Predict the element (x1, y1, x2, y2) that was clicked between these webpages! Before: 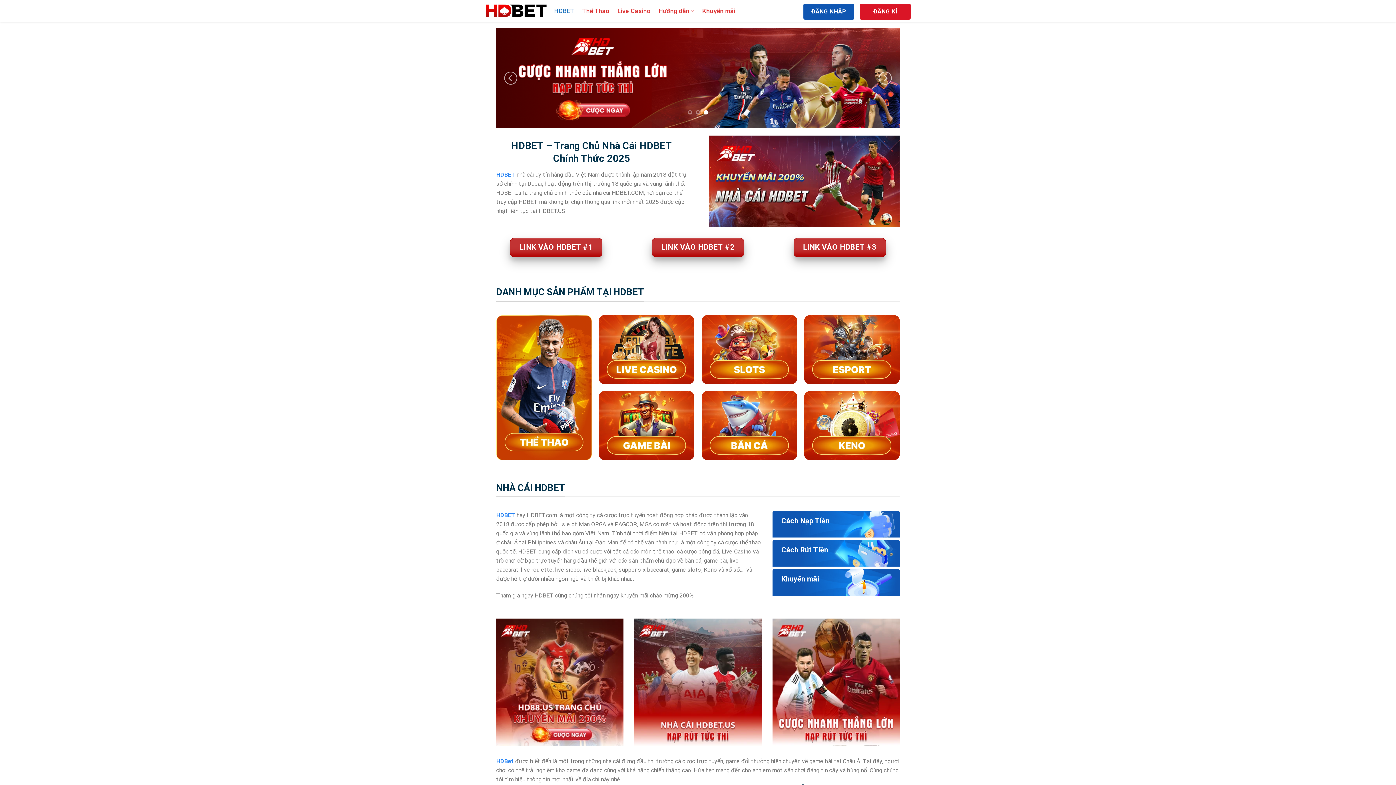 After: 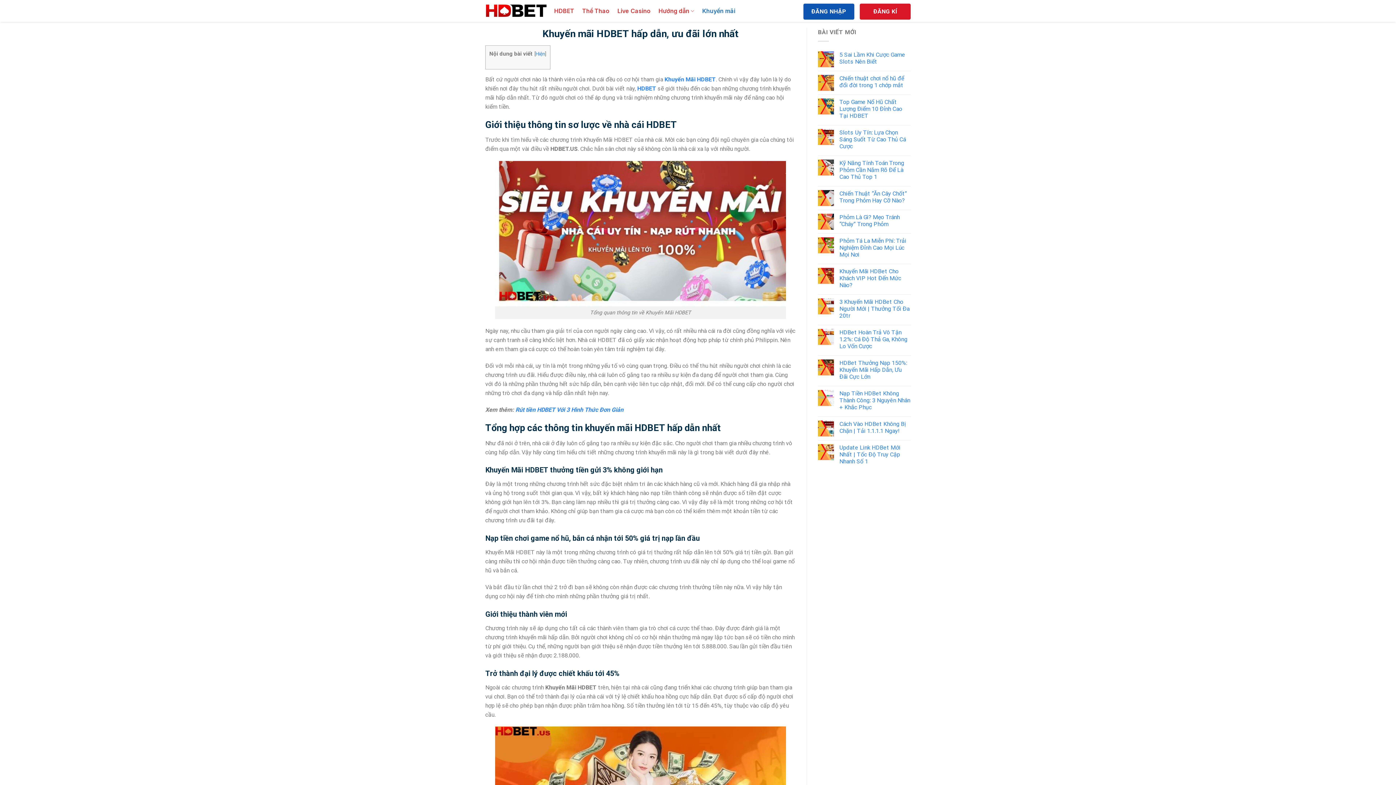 Action: bbox: (702, 0, 735, 21) label: Khuyến mãi